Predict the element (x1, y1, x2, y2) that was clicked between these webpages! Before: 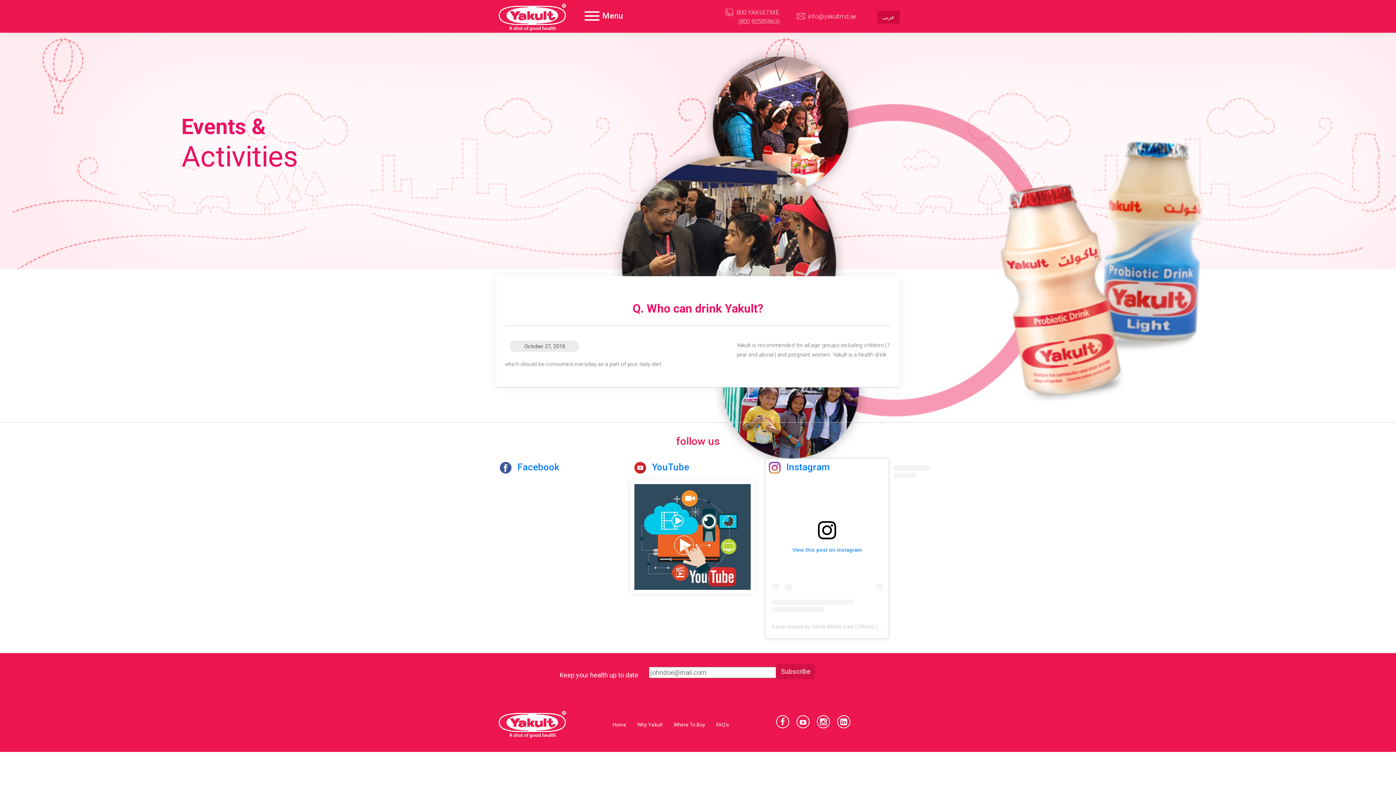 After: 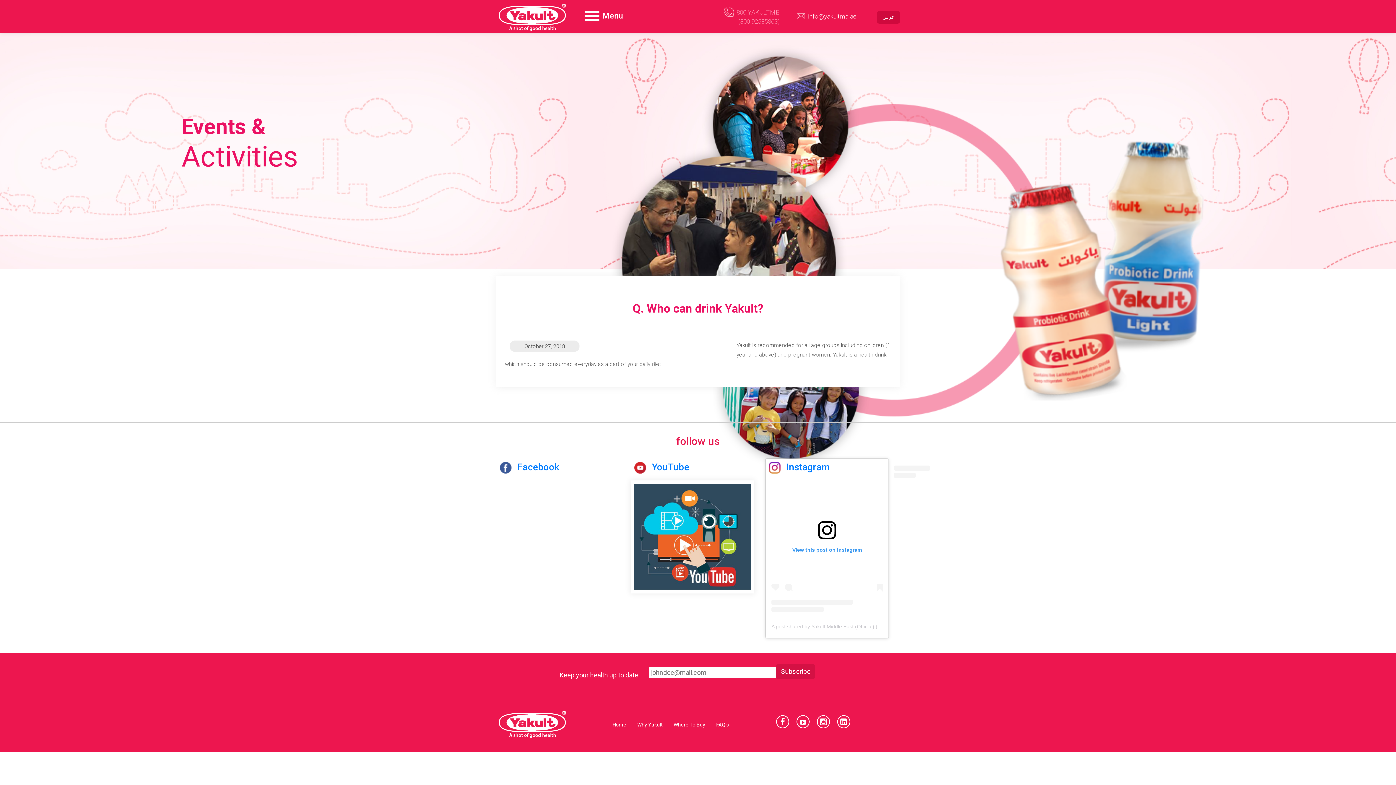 Action: label: 800 YAKULTME
    (800 92585863) bbox: (716, 8, 788, 26)